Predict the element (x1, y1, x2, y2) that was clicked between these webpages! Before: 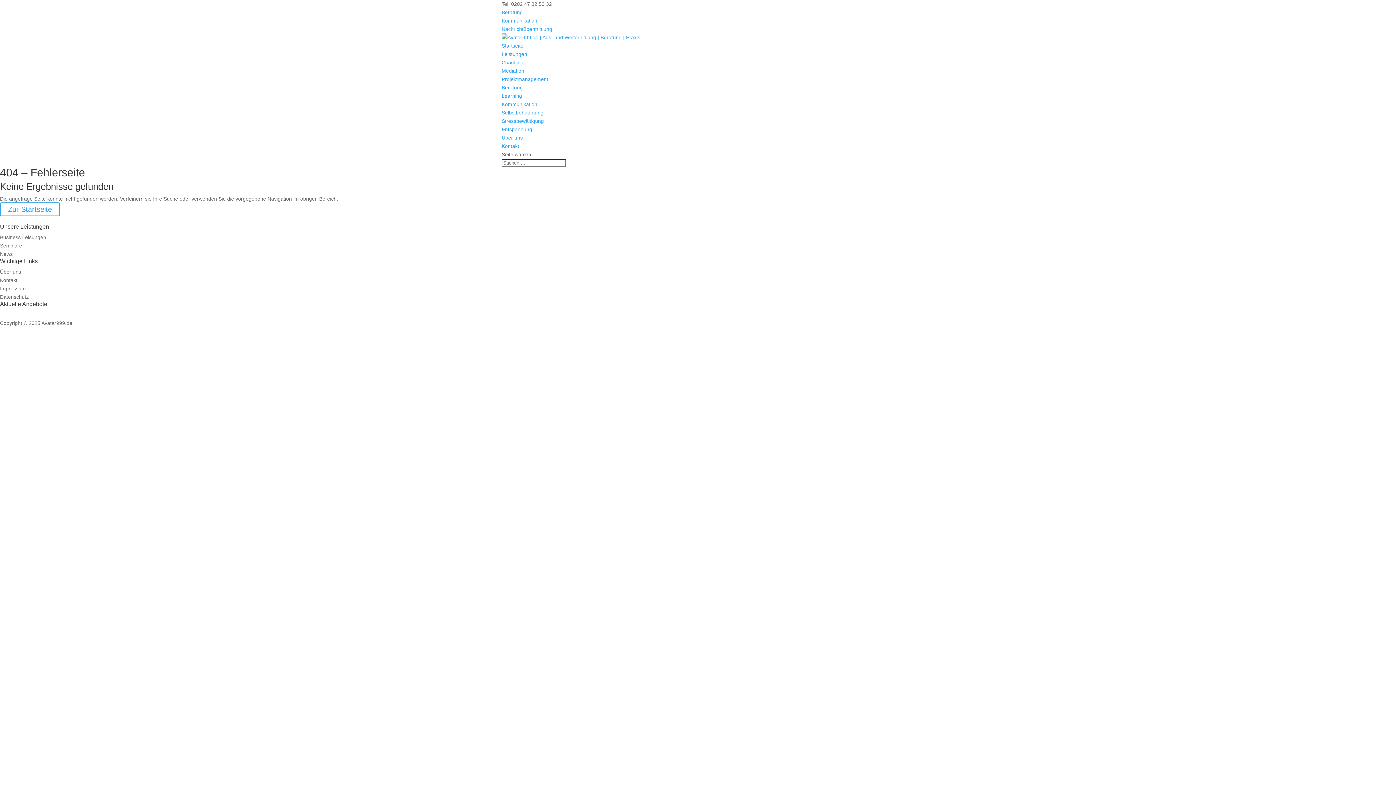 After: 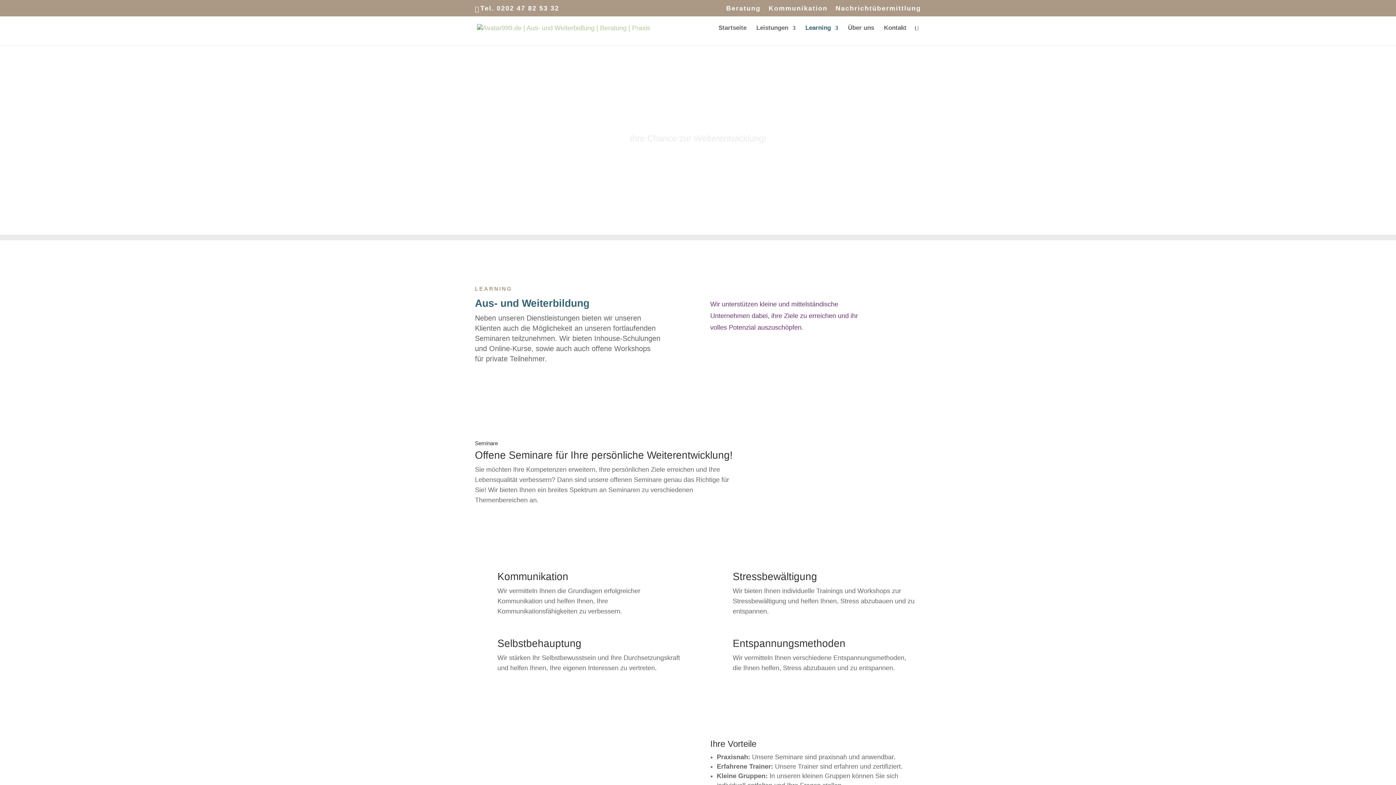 Action: bbox: (501, 93, 522, 98) label: Learning